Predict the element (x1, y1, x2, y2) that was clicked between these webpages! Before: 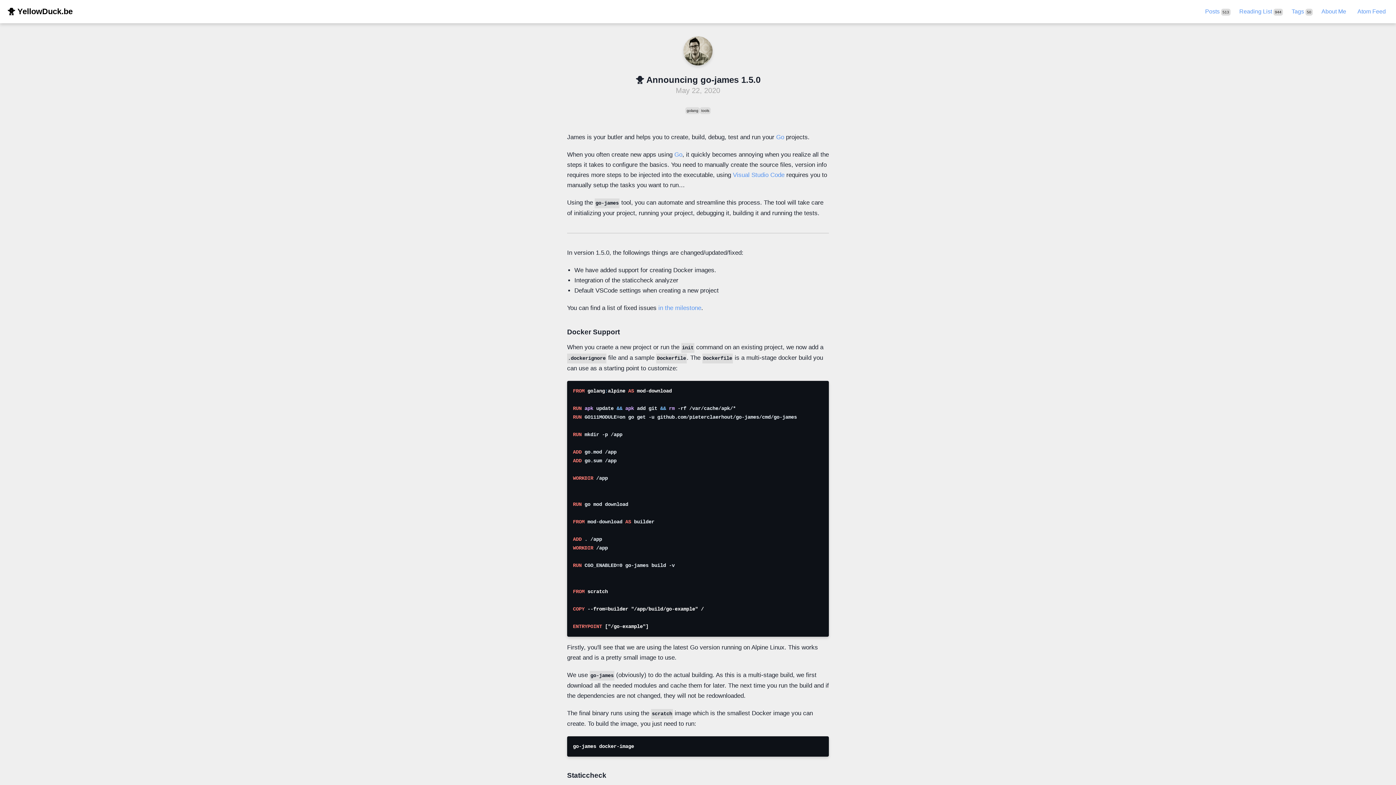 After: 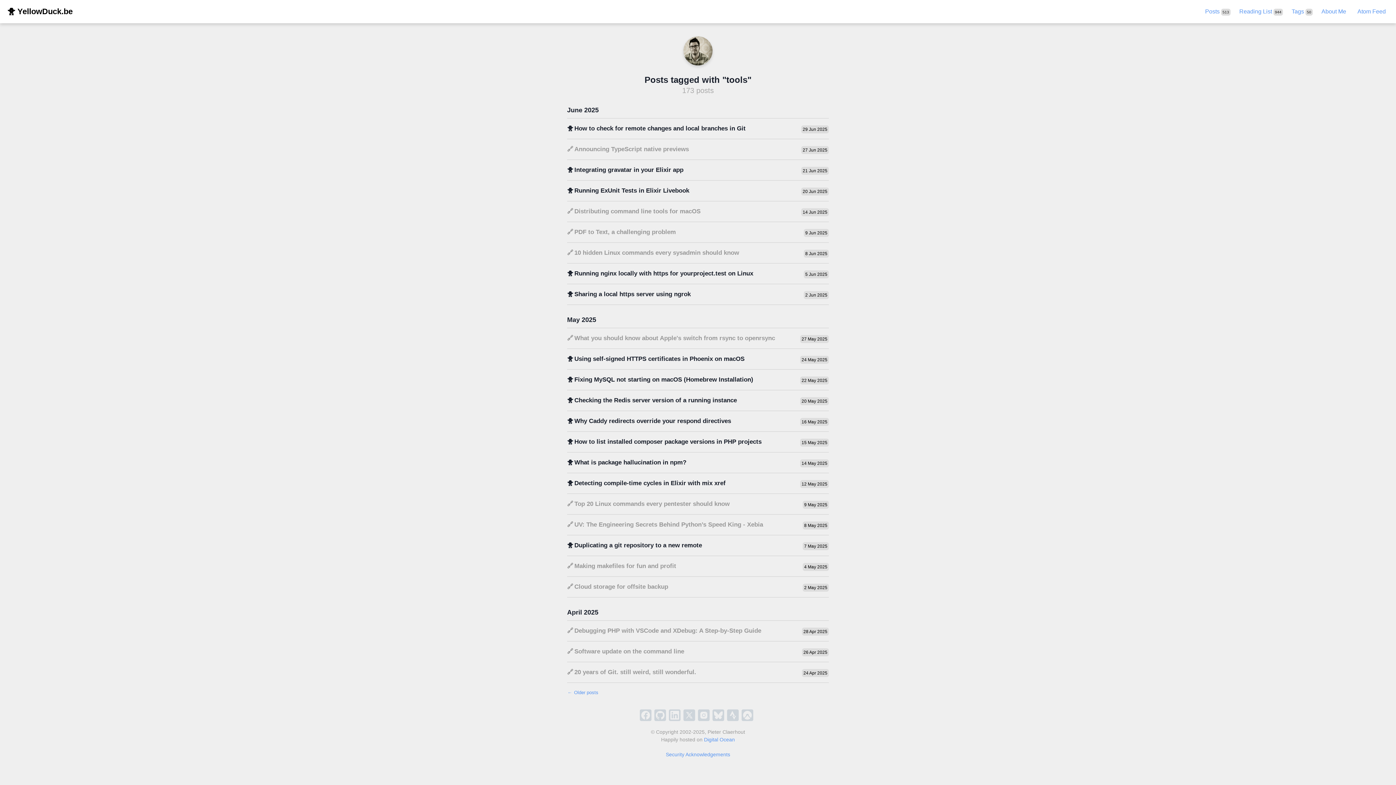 Action: bbox: (700, 107, 710, 114) label: tools